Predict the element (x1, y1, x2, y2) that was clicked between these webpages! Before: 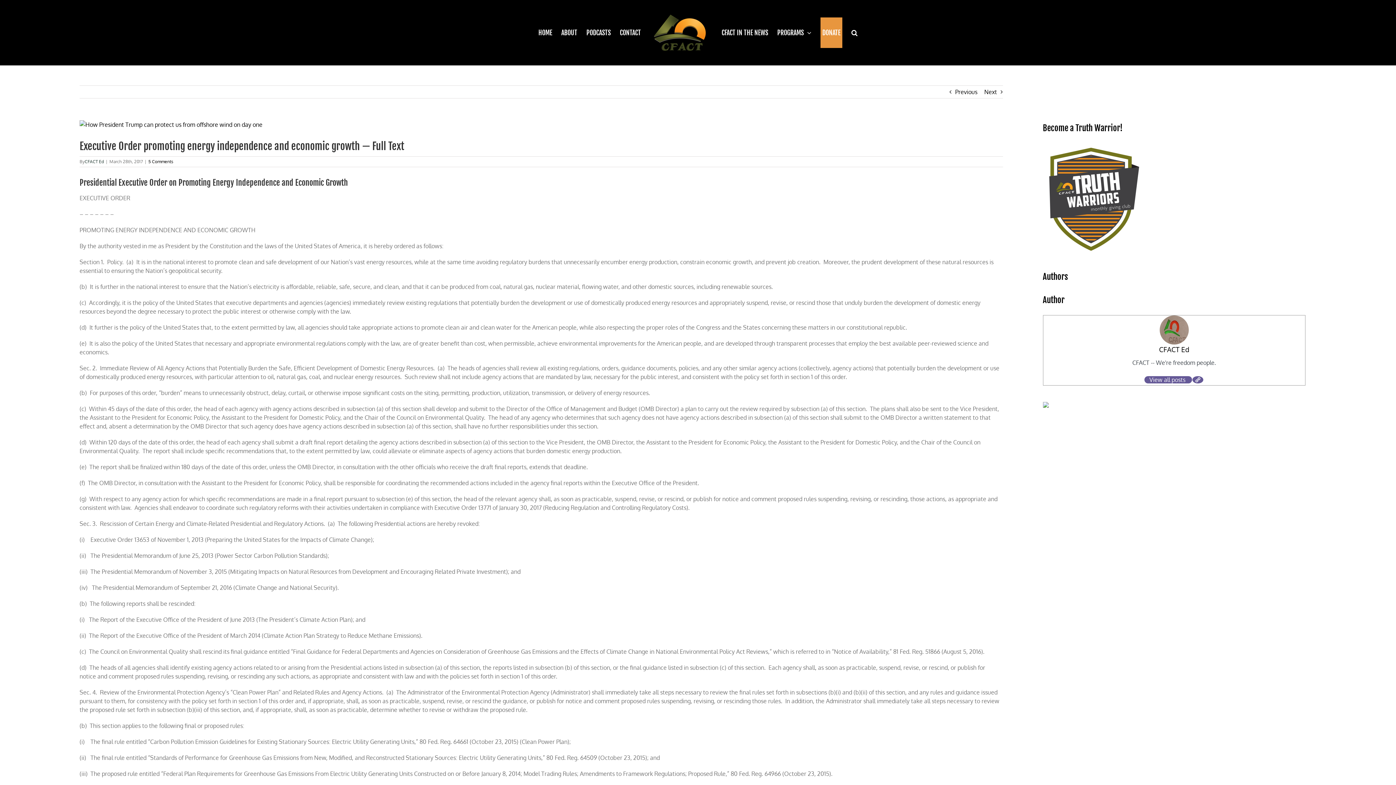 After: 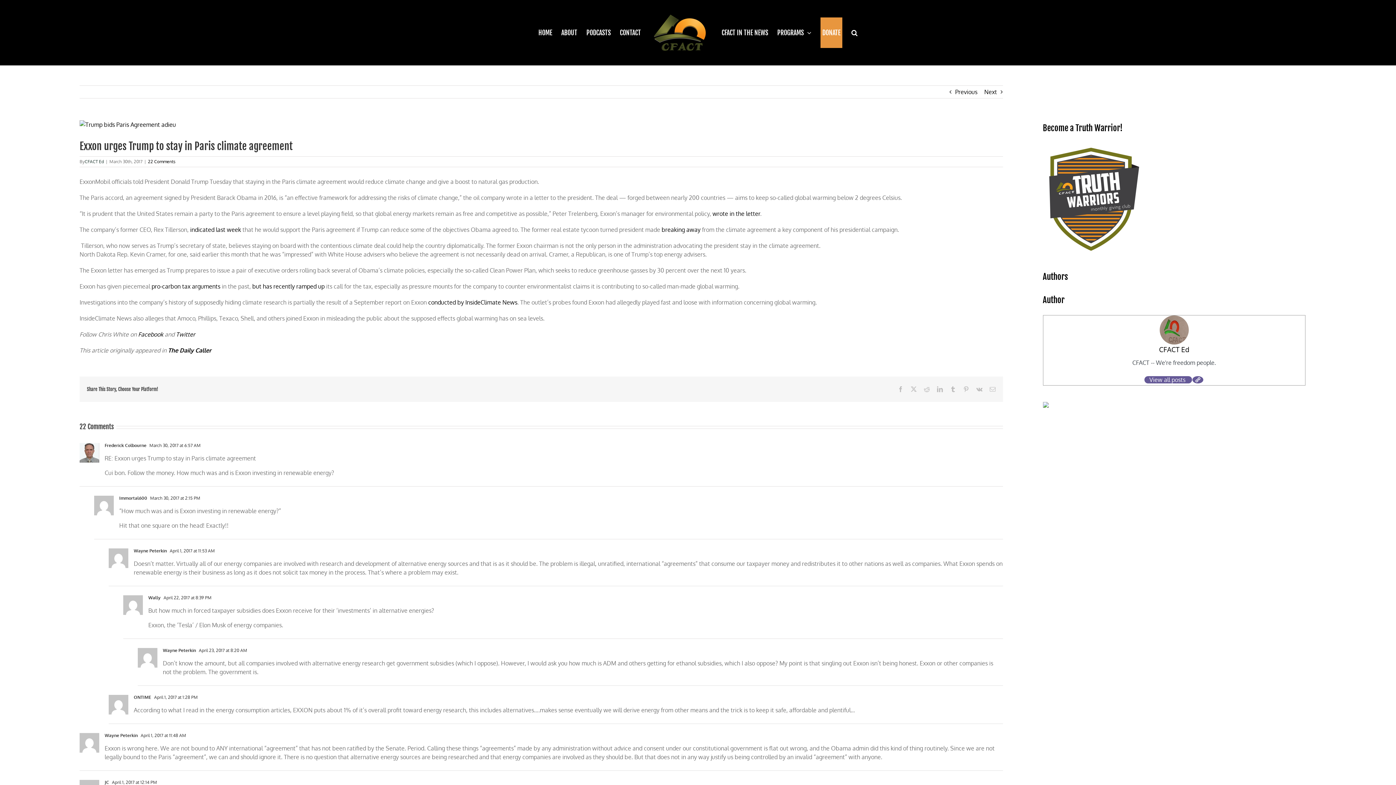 Action: label: Next bbox: (984, 85, 997, 98)